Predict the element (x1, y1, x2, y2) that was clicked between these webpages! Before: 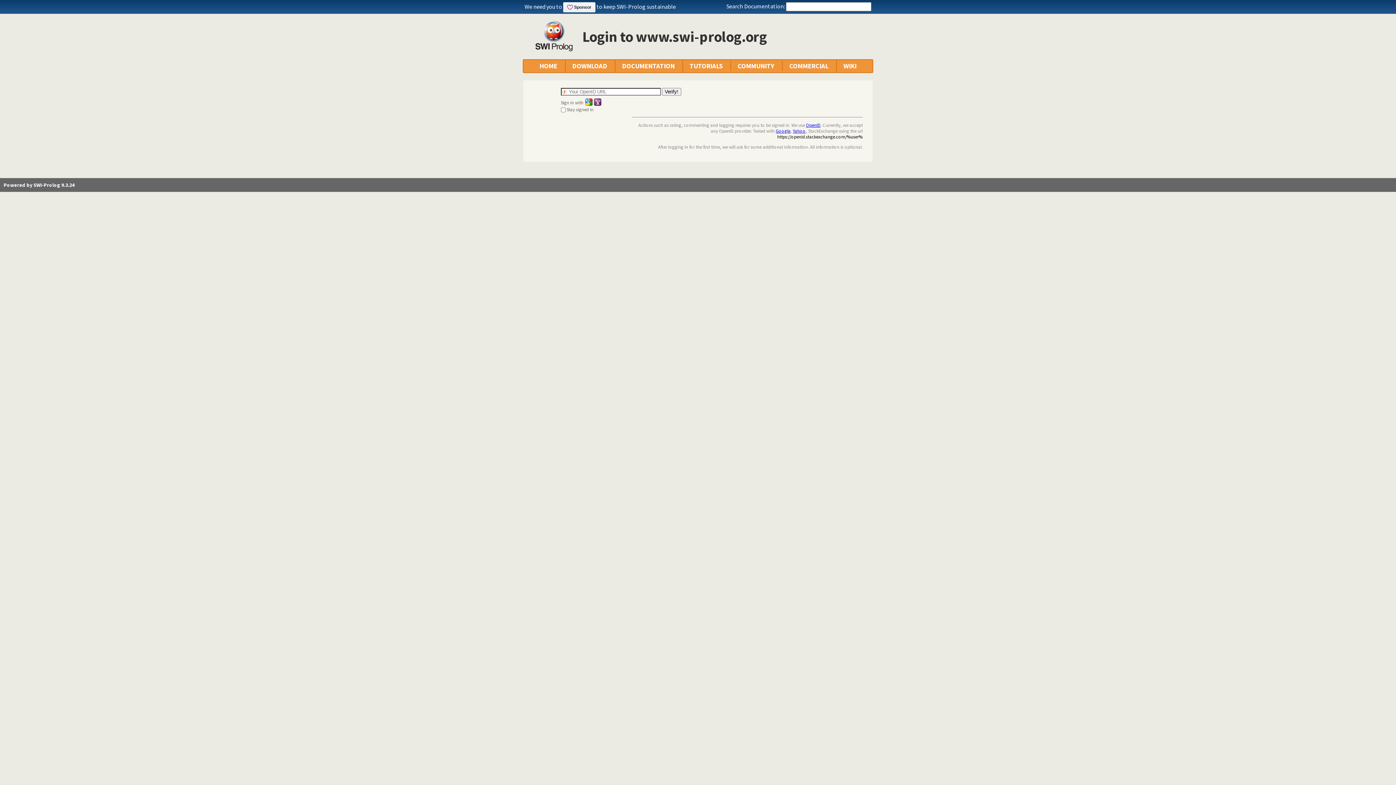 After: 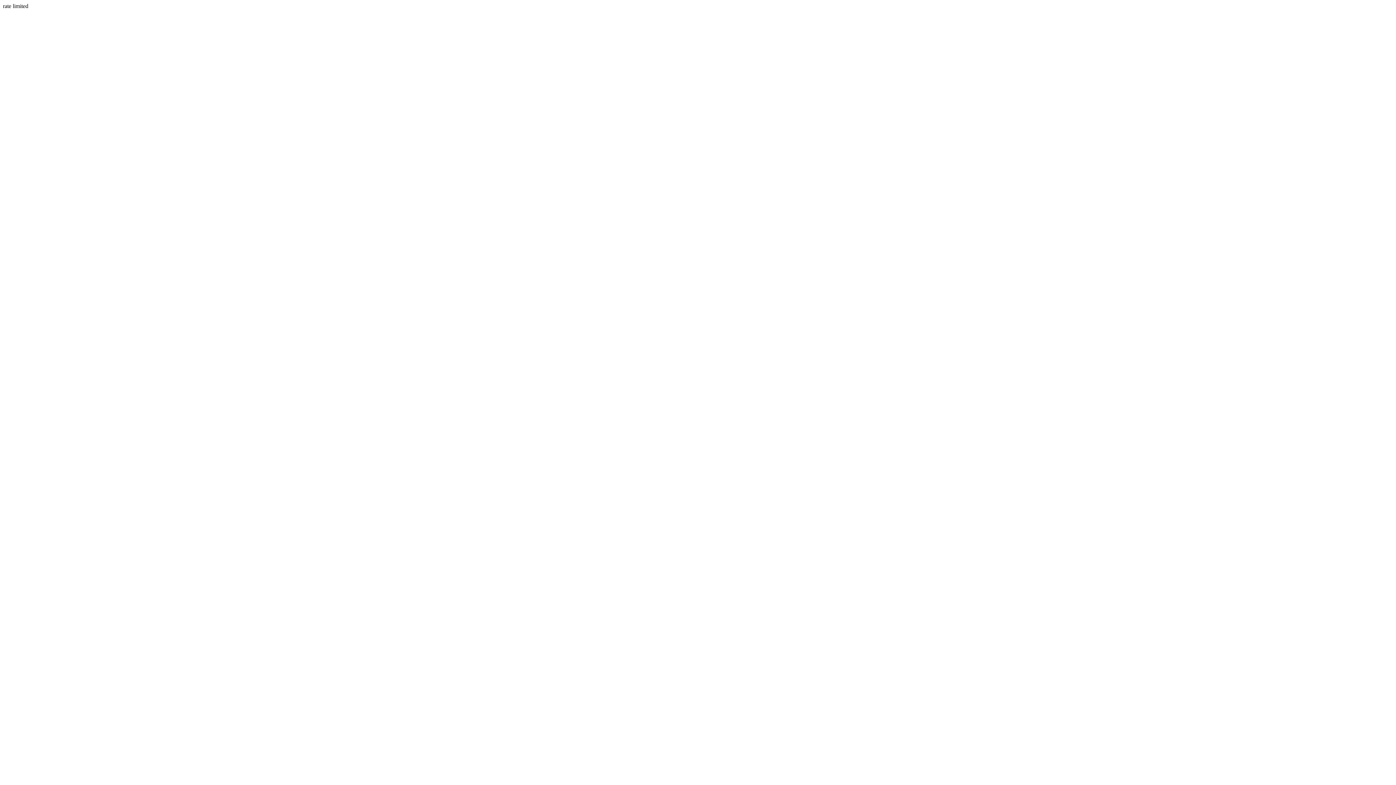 Action: label: Yahoo bbox: (793, 127, 805, 133)